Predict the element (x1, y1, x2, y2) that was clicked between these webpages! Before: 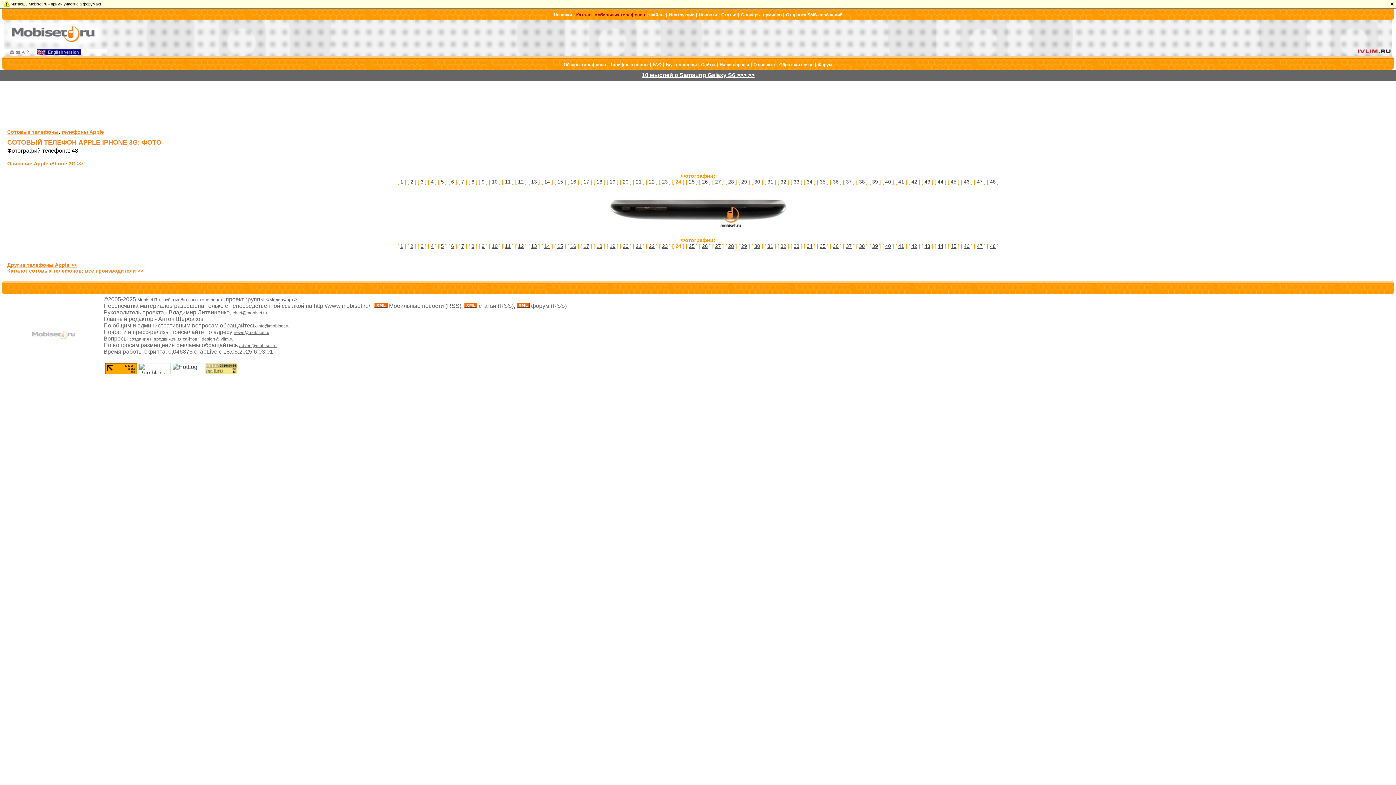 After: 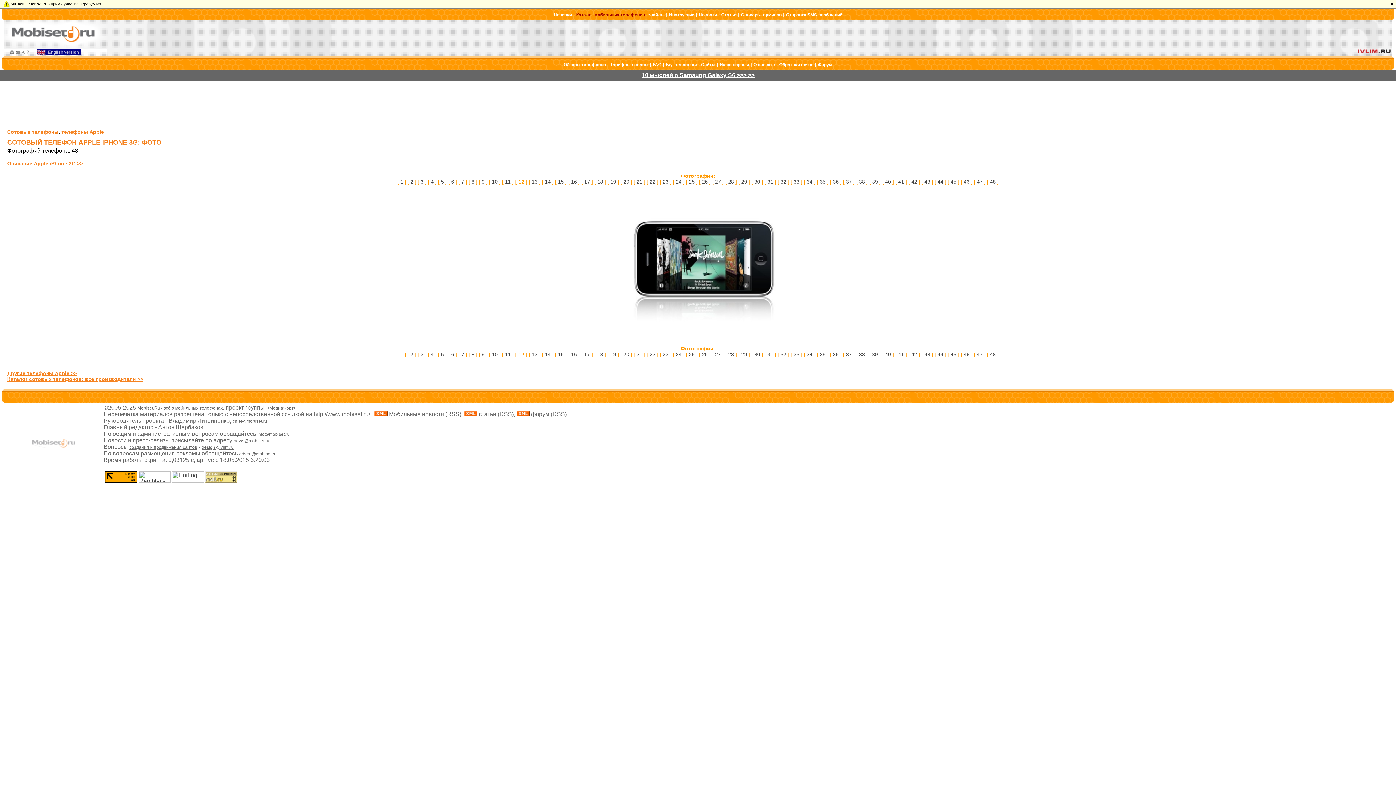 Action: bbox: (518, 243, 524, 249) label: 12